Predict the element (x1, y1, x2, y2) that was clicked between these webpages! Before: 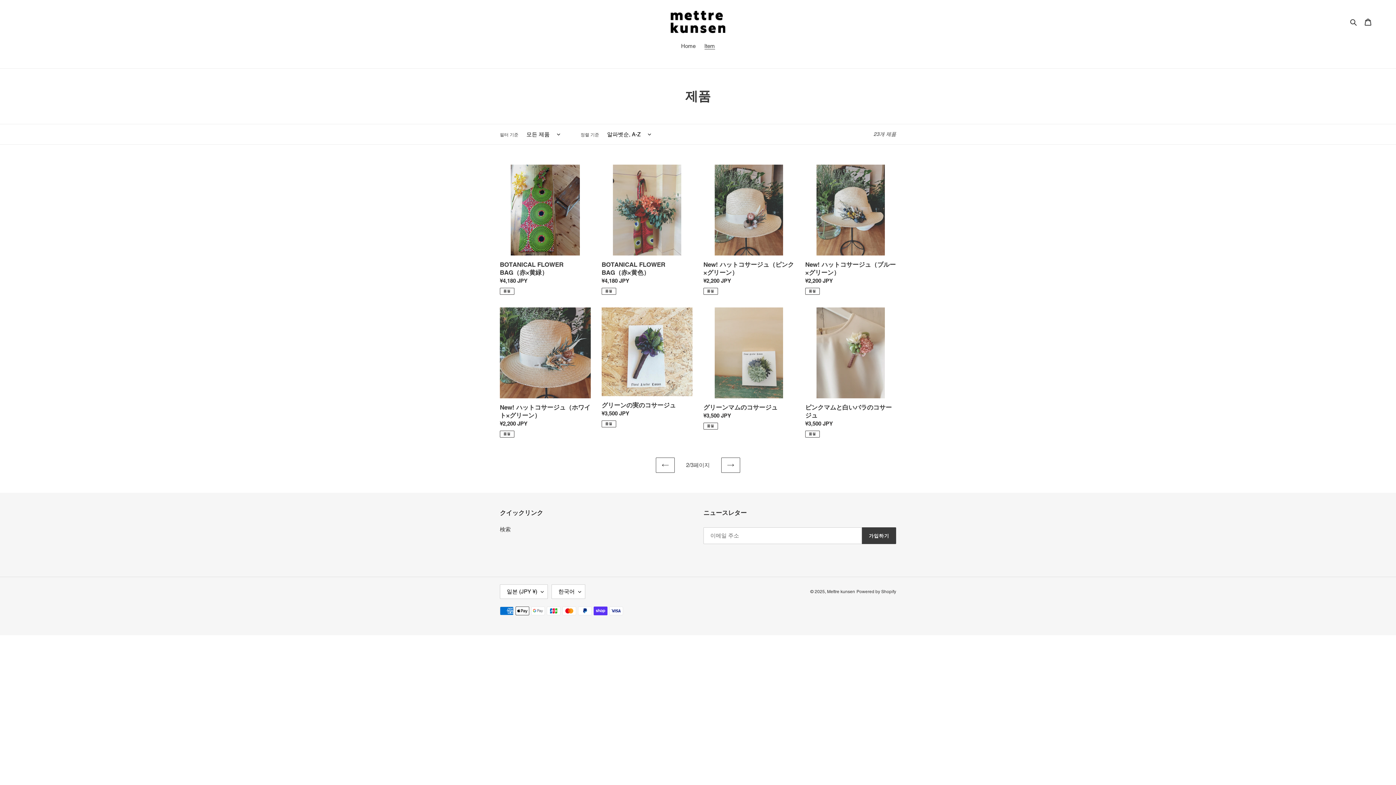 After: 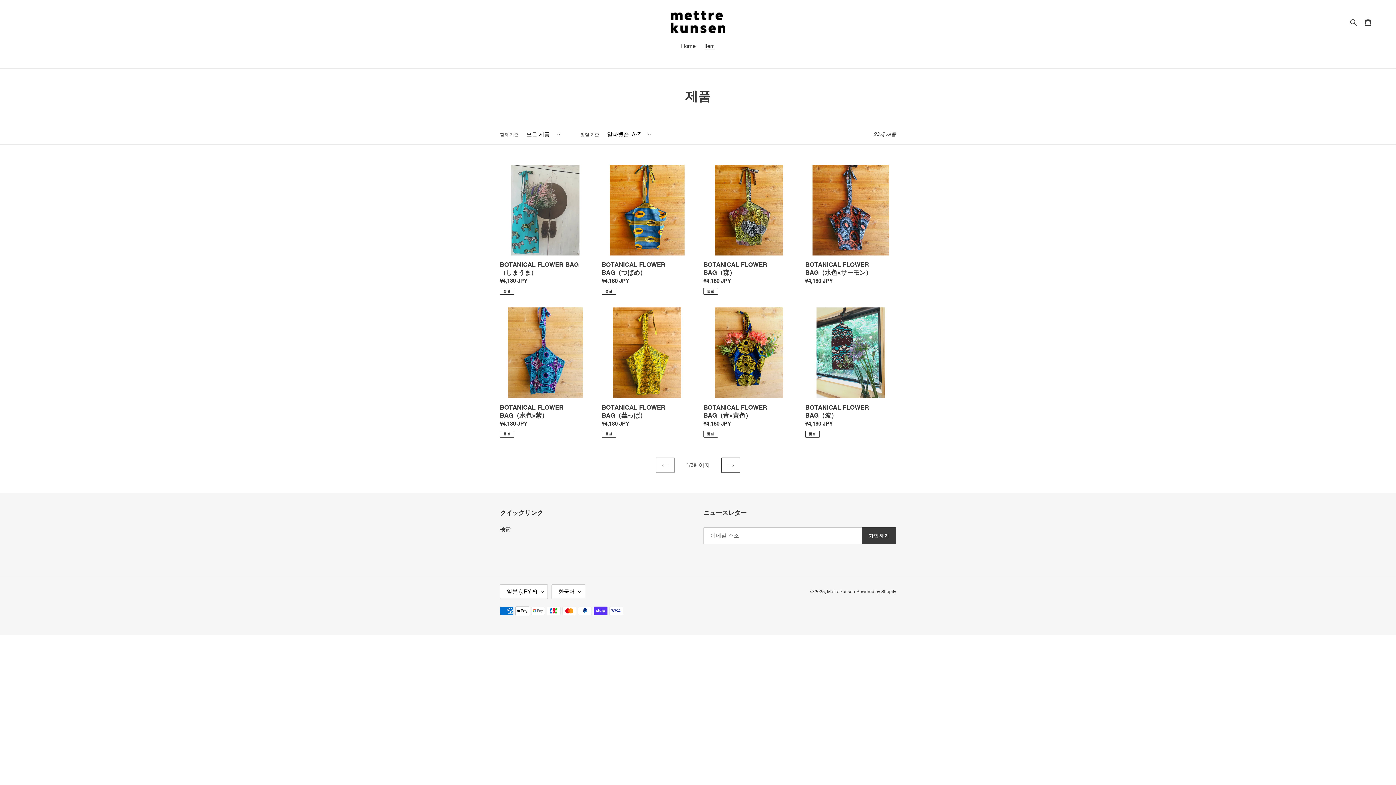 Action: label: Item bbox: (700, 42, 718, 51)